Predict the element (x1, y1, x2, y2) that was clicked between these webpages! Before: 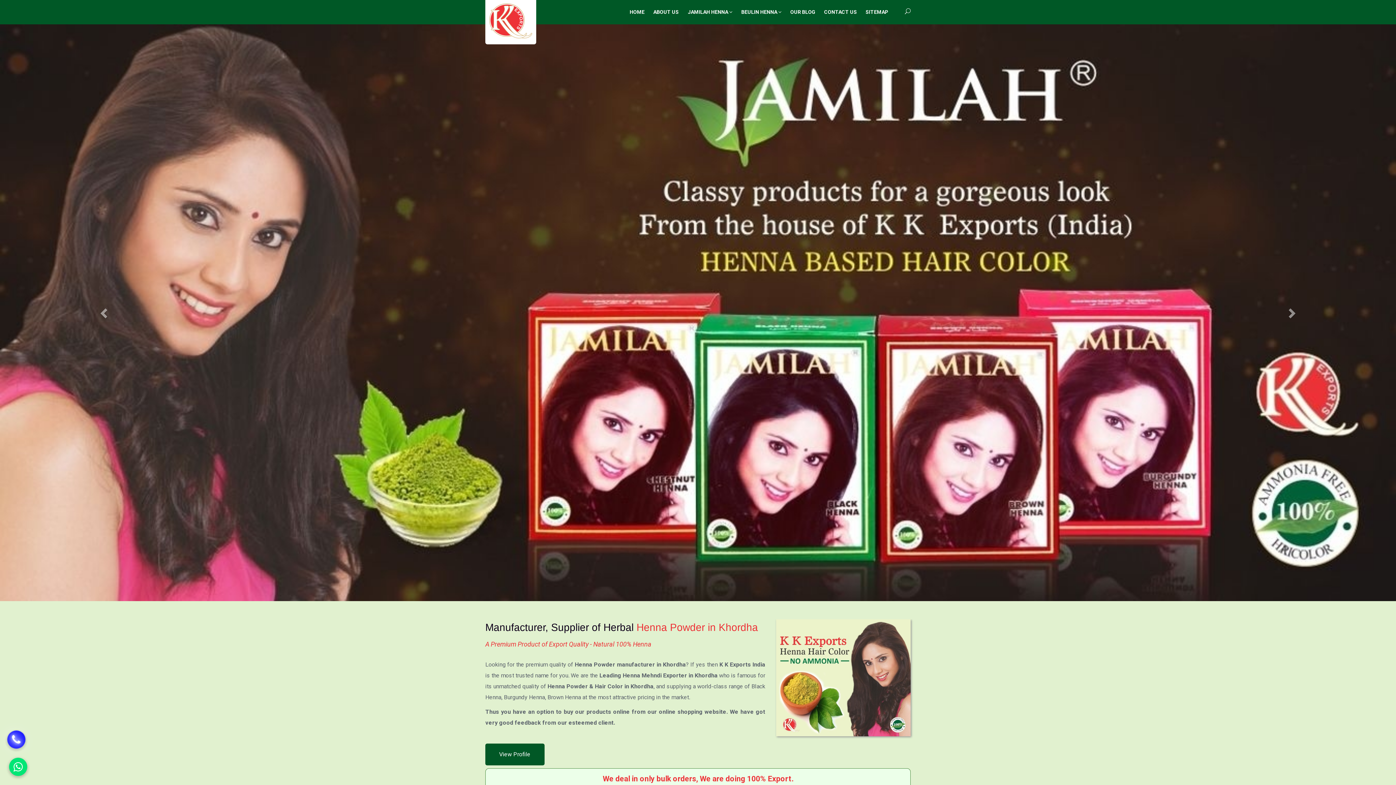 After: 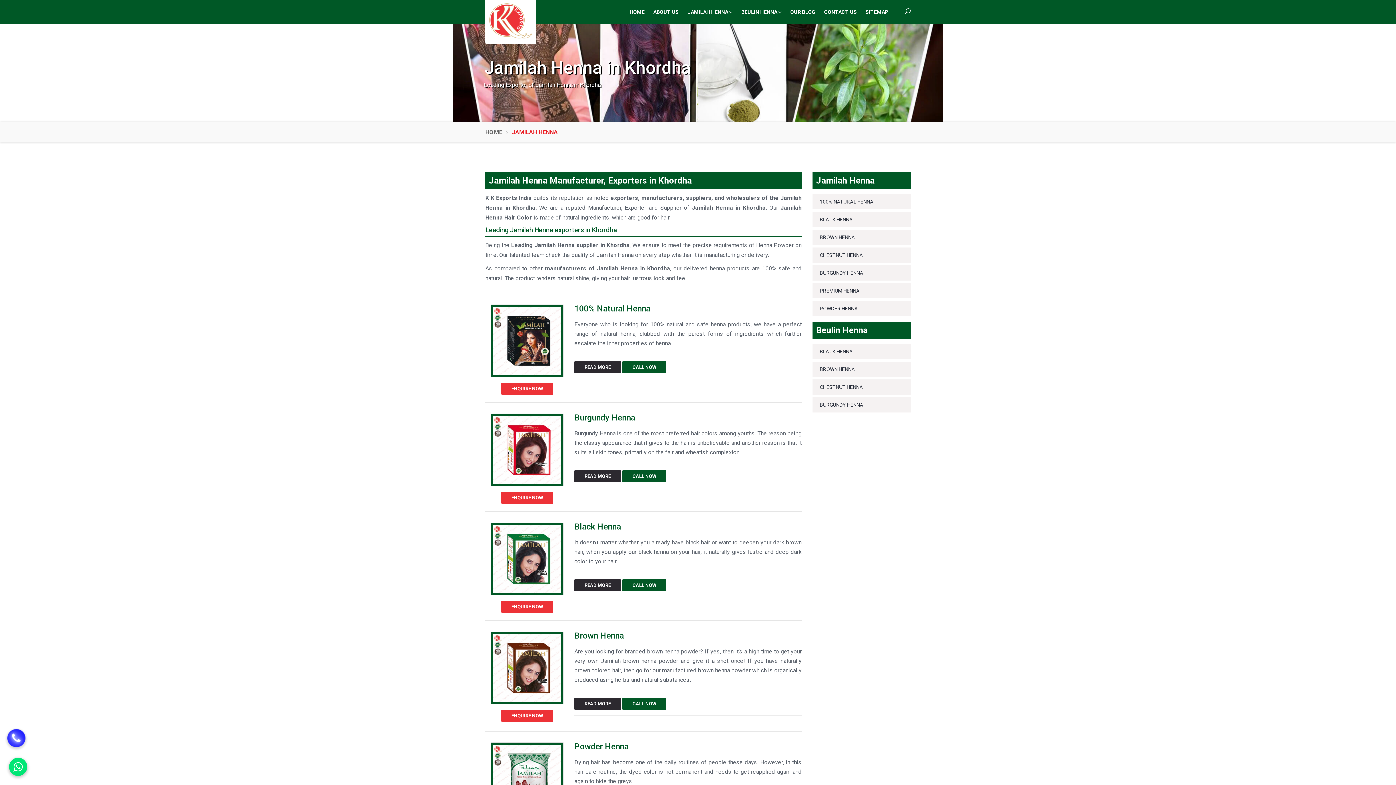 Action: bbox: (688, 0, 732, 24) label: JAMILAH HENNA 